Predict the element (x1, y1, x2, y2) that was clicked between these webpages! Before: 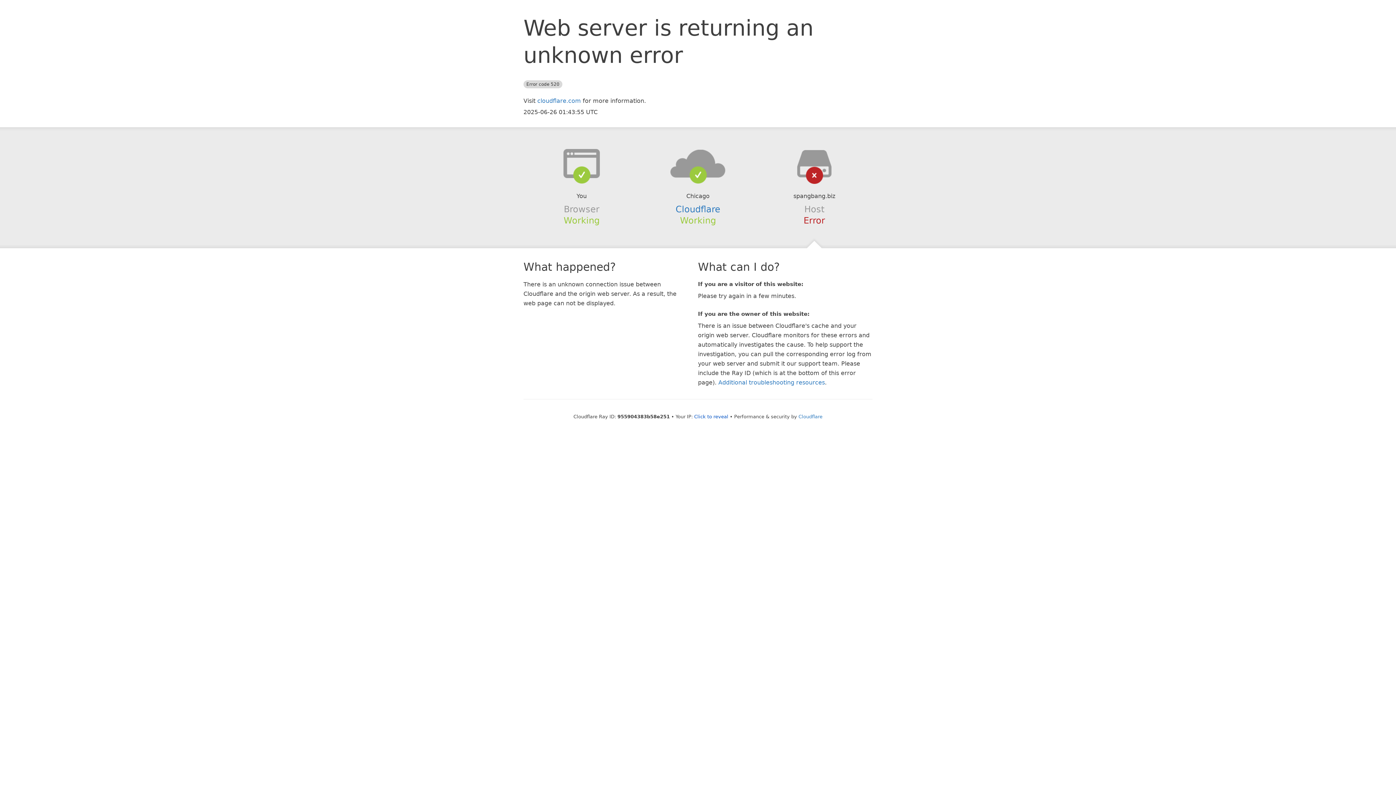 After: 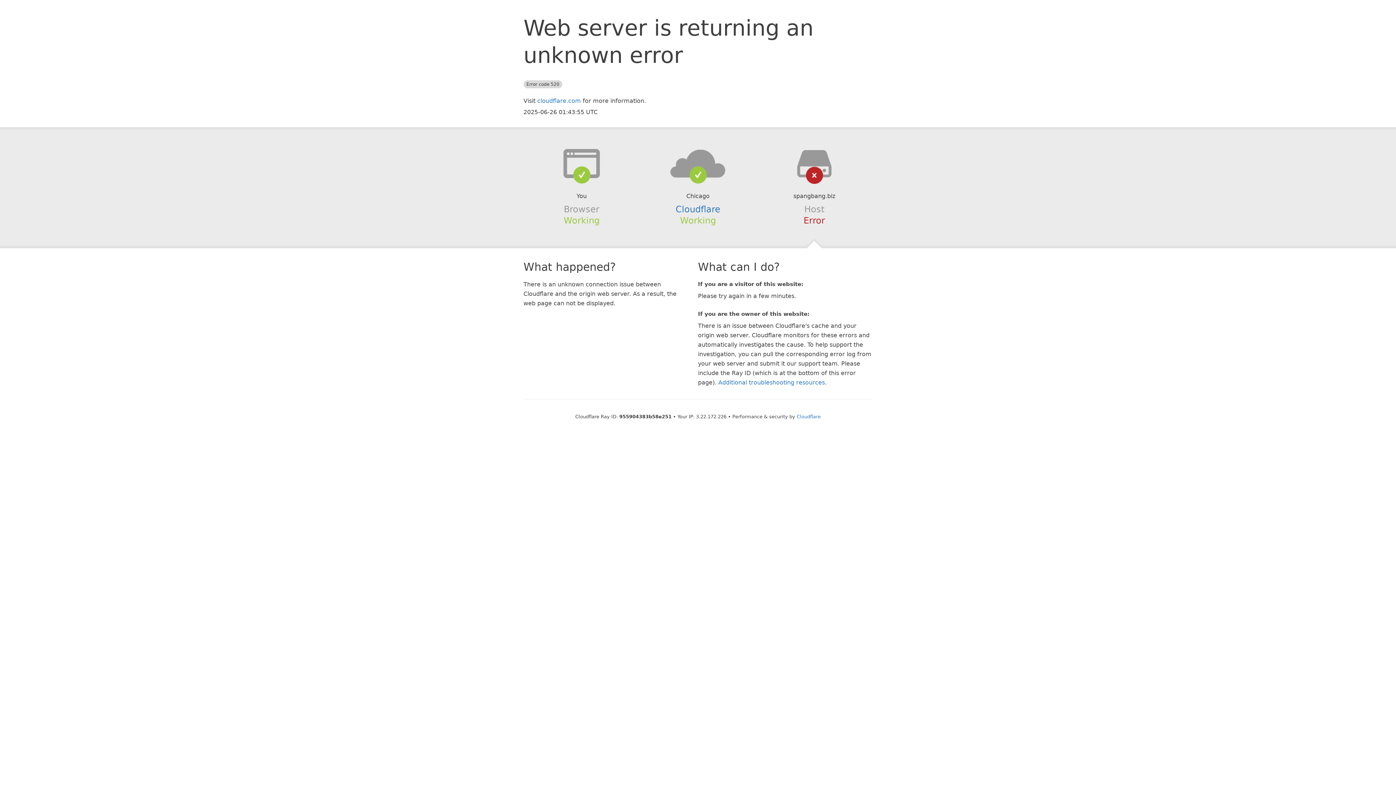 Action: label: Click to reveal bbox: (694, 414, 728, 419)